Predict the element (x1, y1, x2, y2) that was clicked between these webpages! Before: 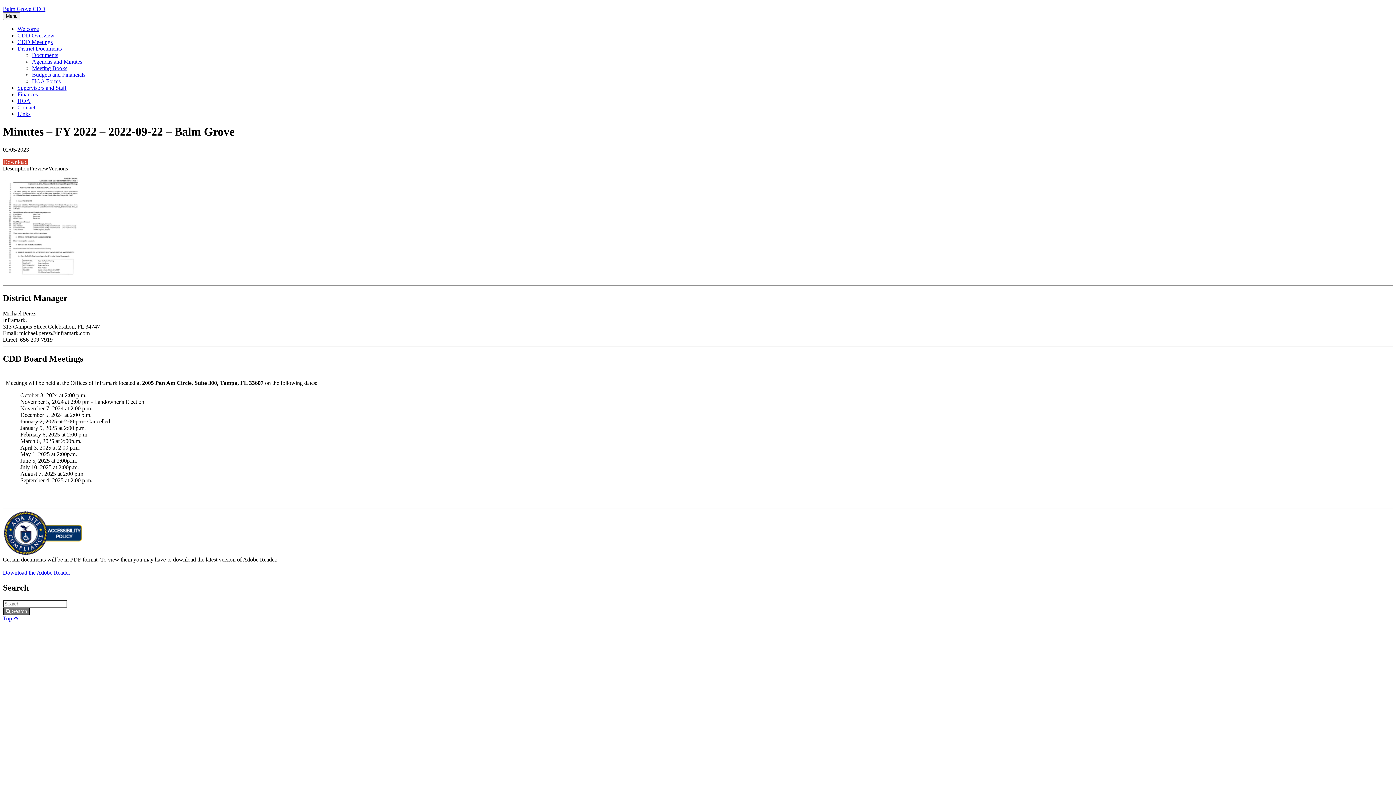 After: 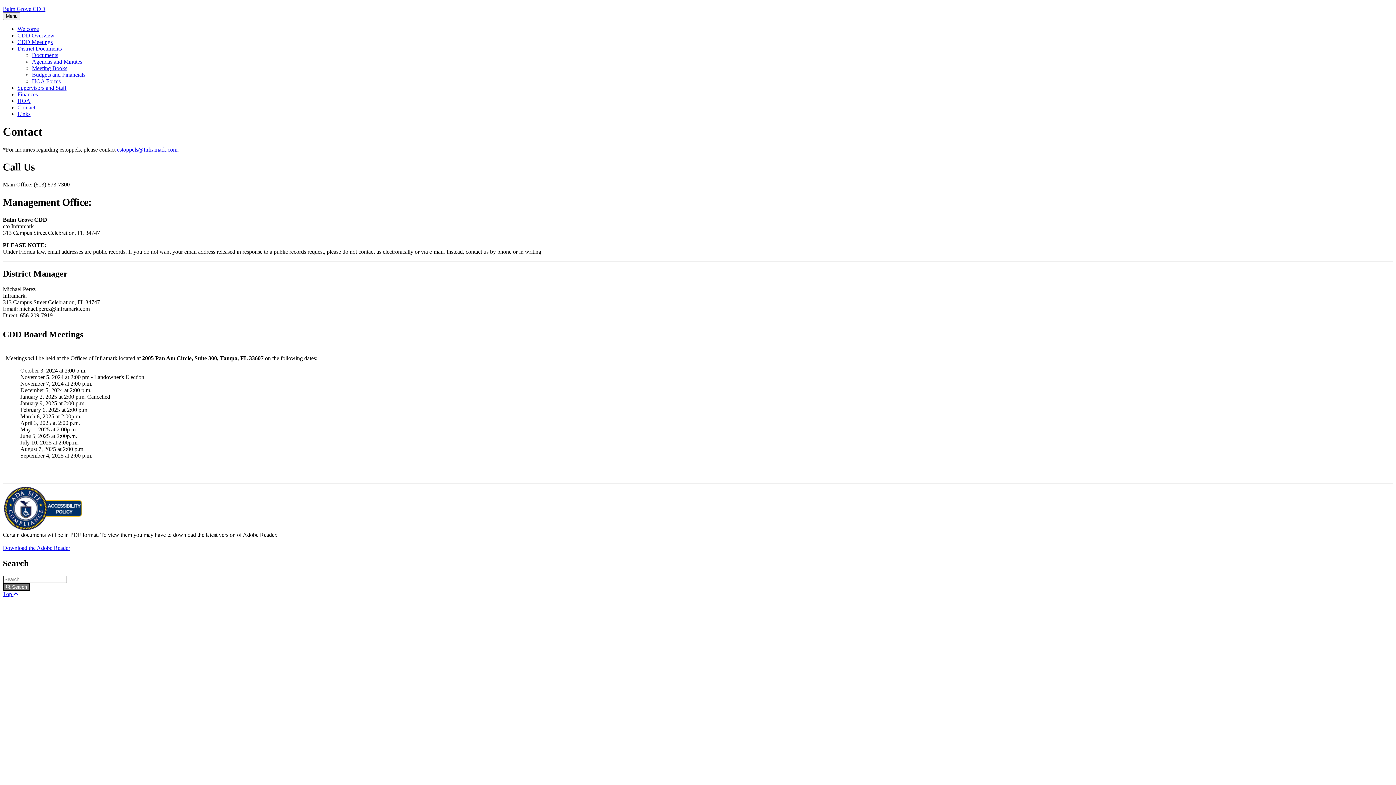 Action: label: Contact bbox: (17, 104, 35, 110)